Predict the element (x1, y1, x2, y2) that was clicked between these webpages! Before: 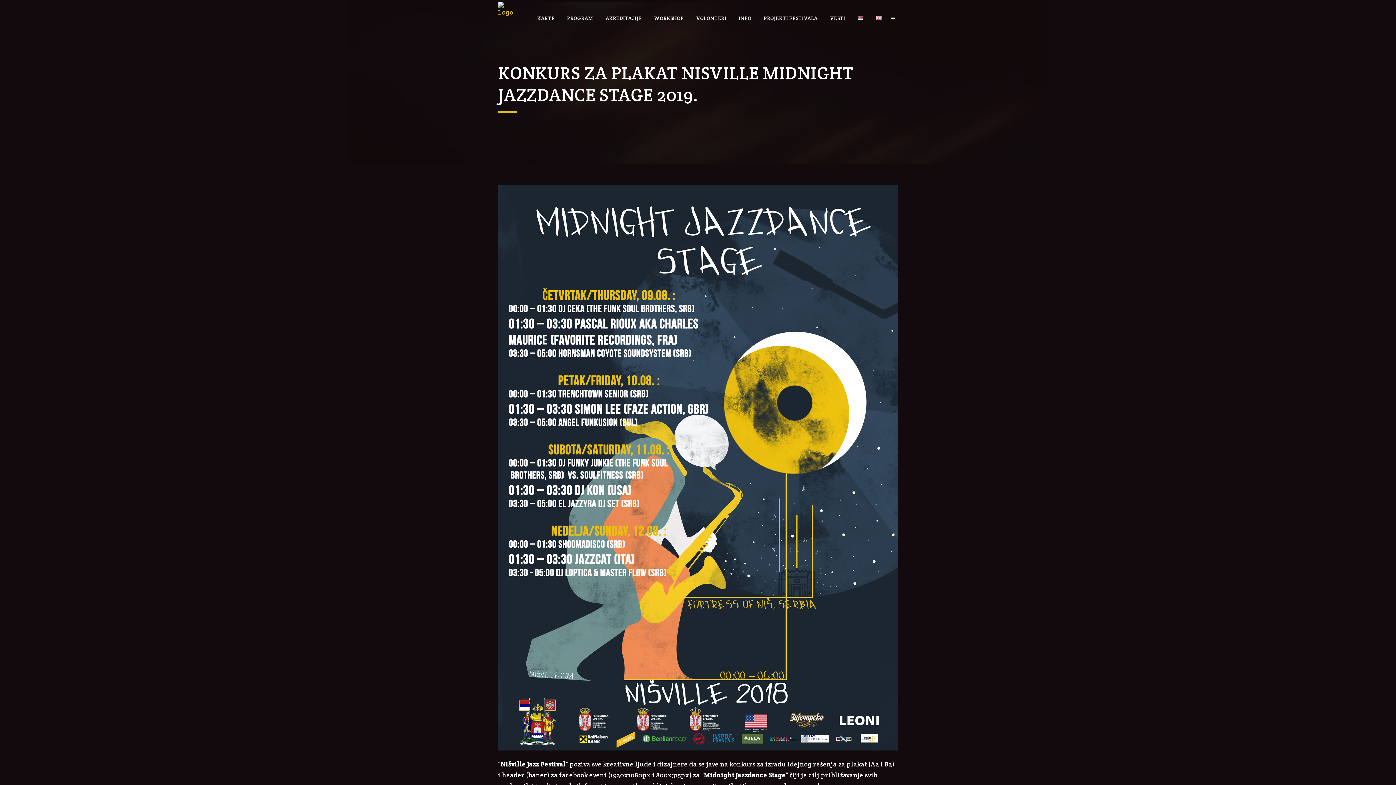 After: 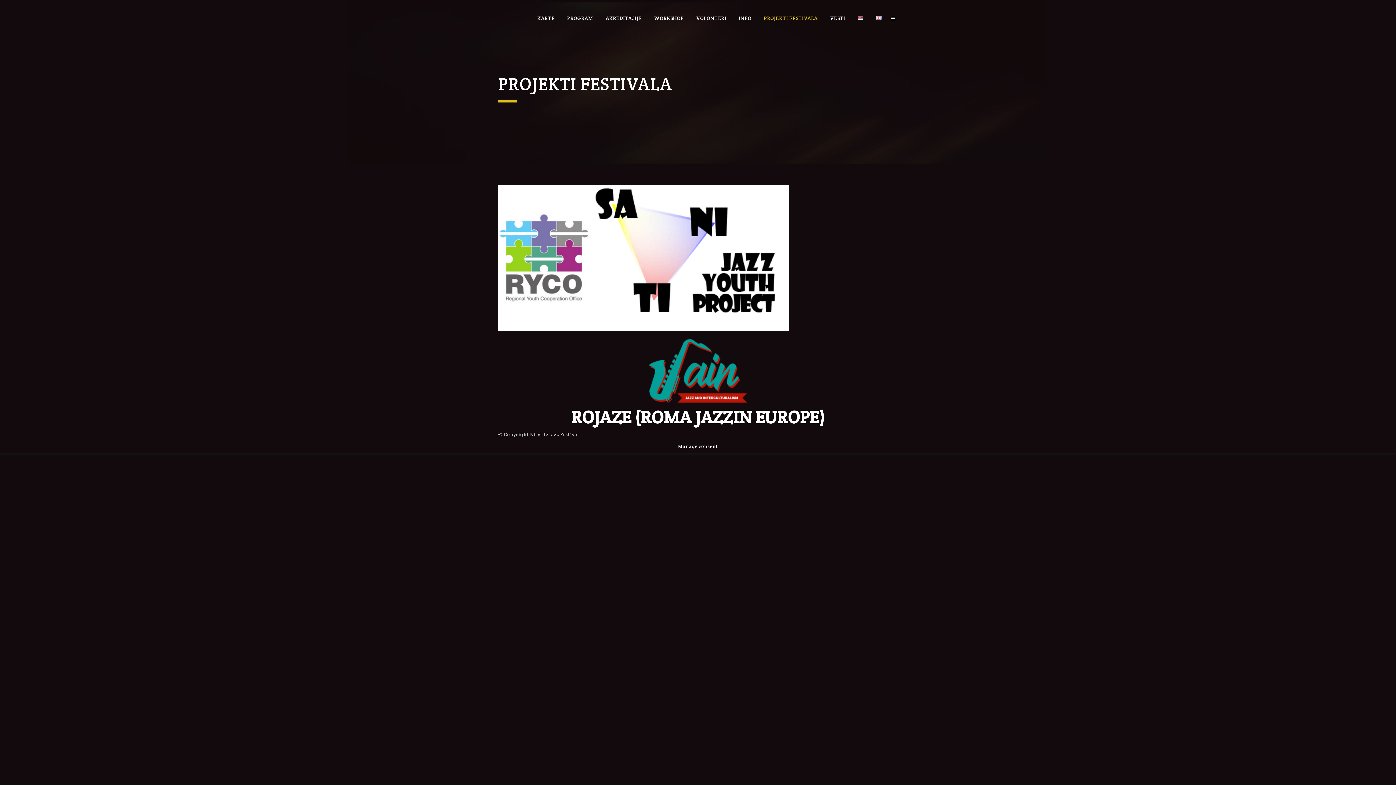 Action: label: PROJEKTI FESTIVALA bbox: (757, 0, 824, 36)